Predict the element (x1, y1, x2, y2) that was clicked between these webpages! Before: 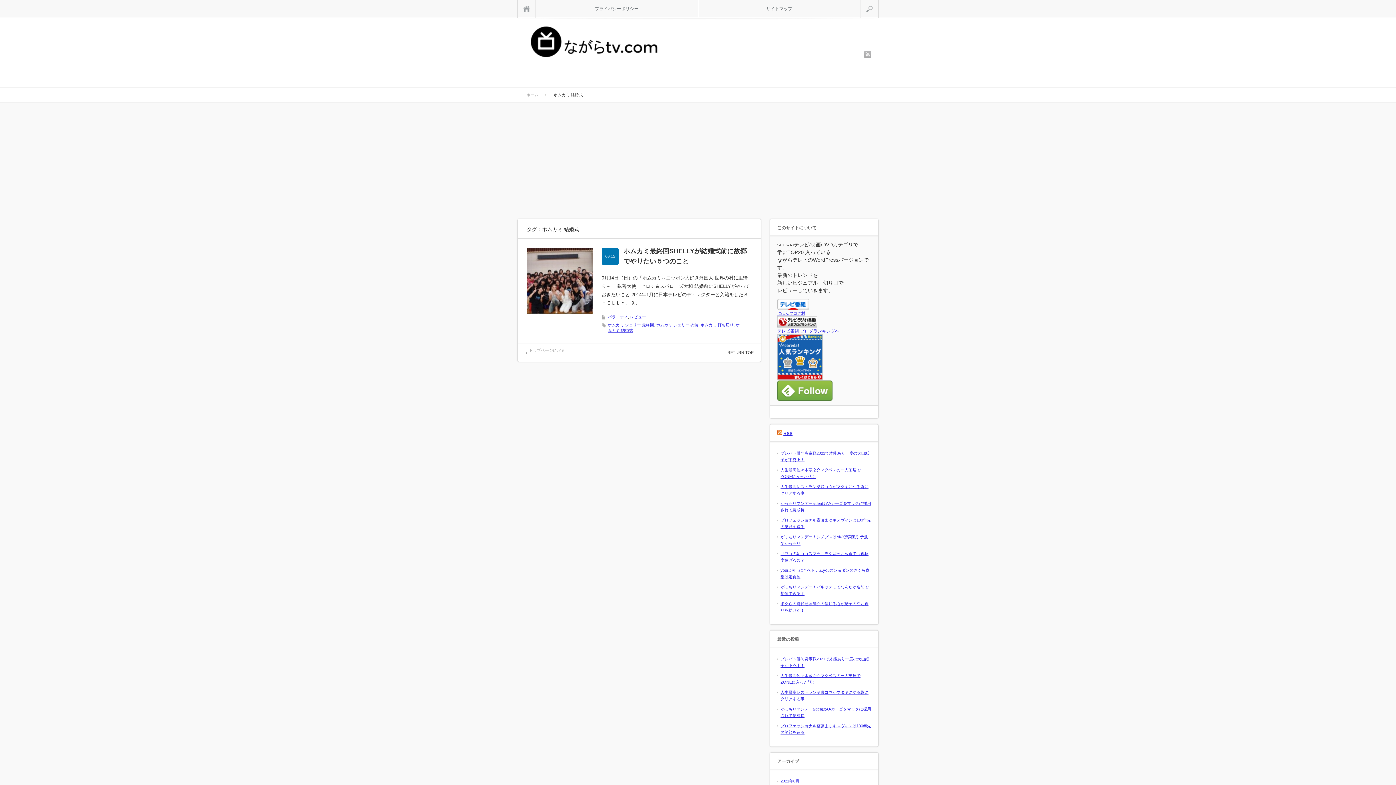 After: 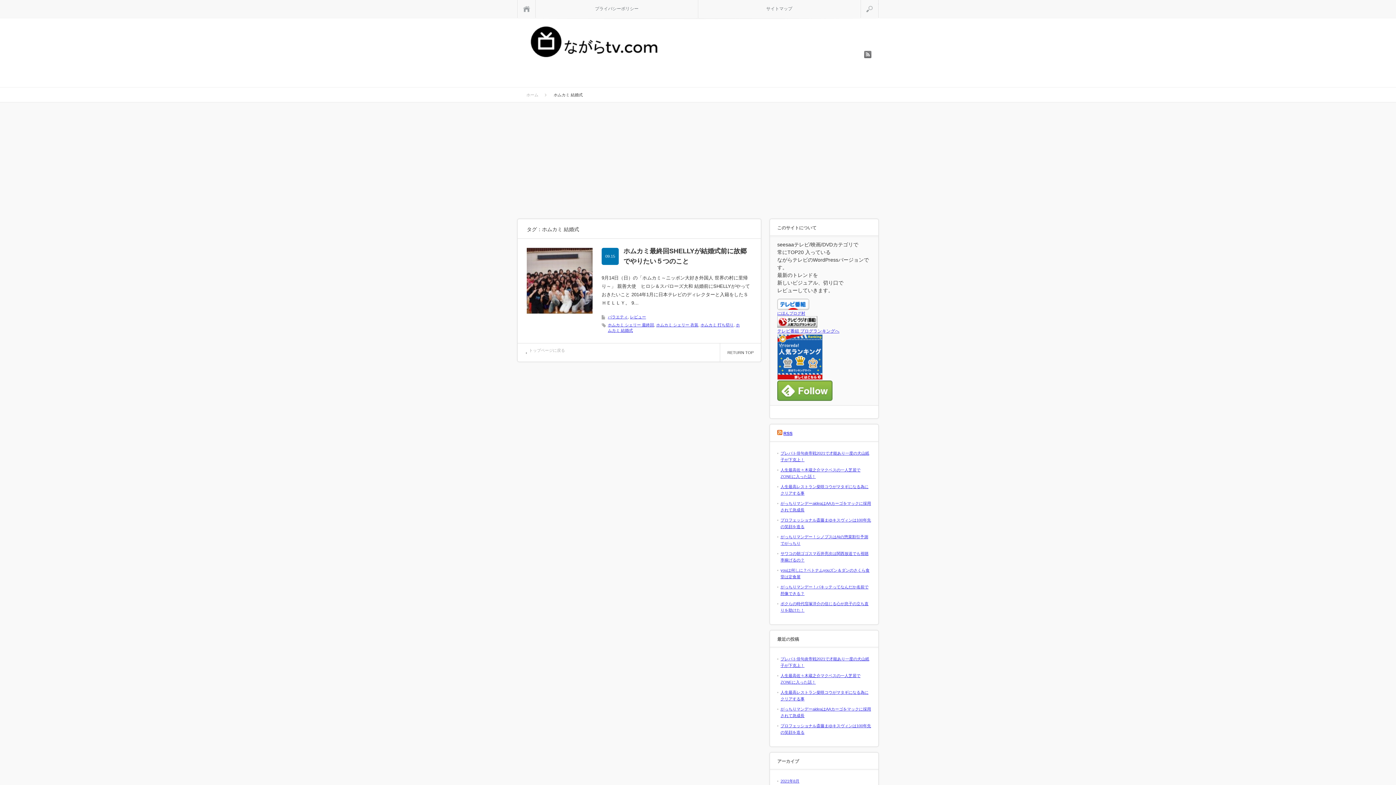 Action: bbox: (864, 50, 871, 58) label: rss